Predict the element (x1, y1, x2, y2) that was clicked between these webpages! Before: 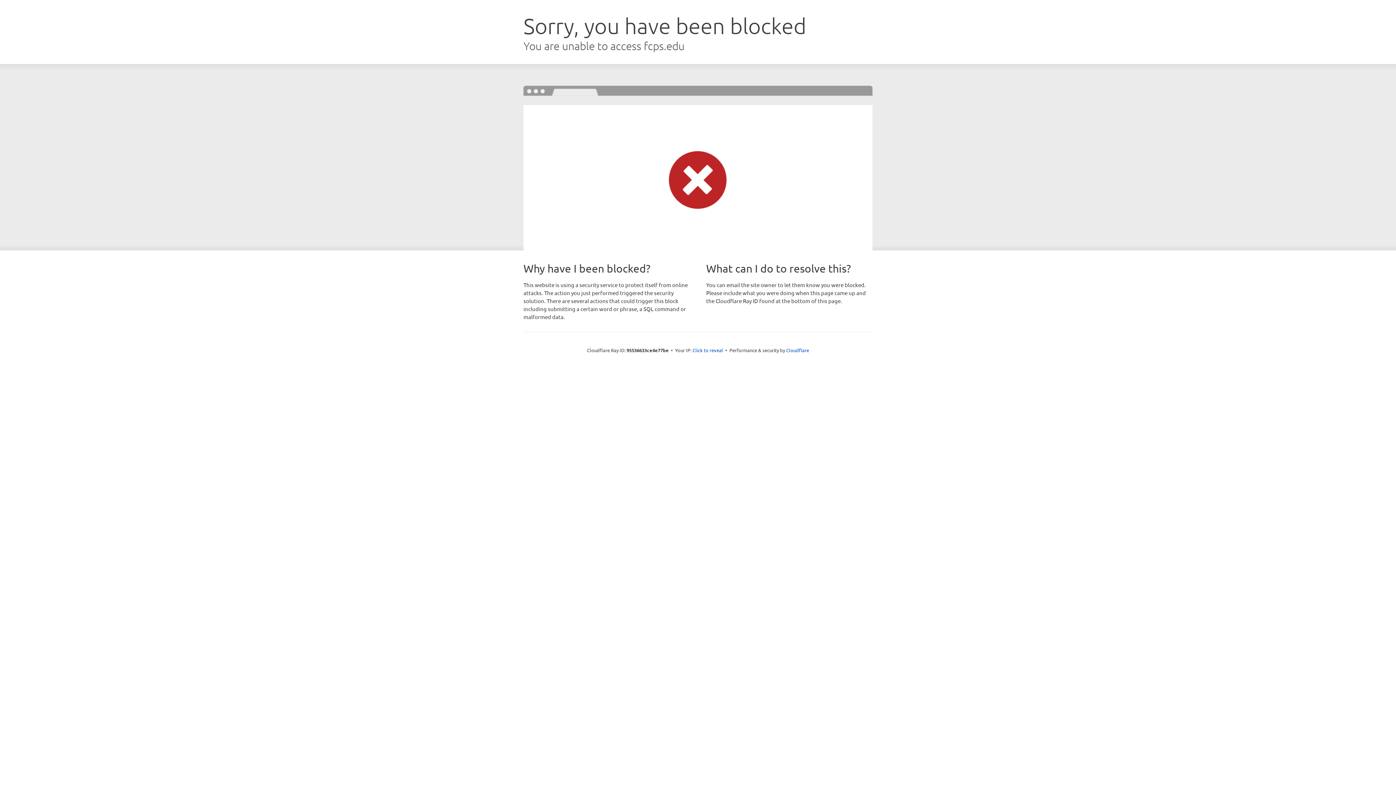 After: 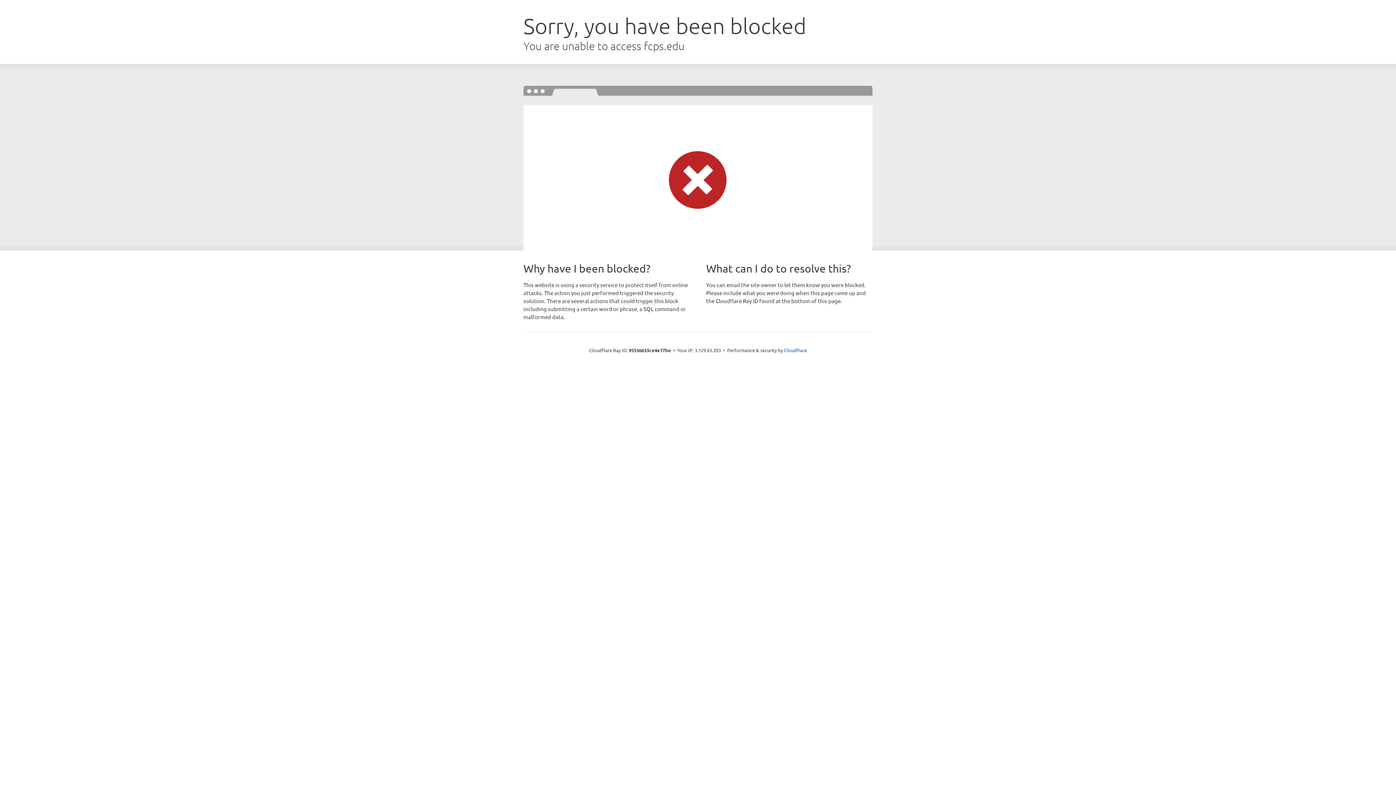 Action: label: Click to reveal bbox: (692, 346, 723, 353)